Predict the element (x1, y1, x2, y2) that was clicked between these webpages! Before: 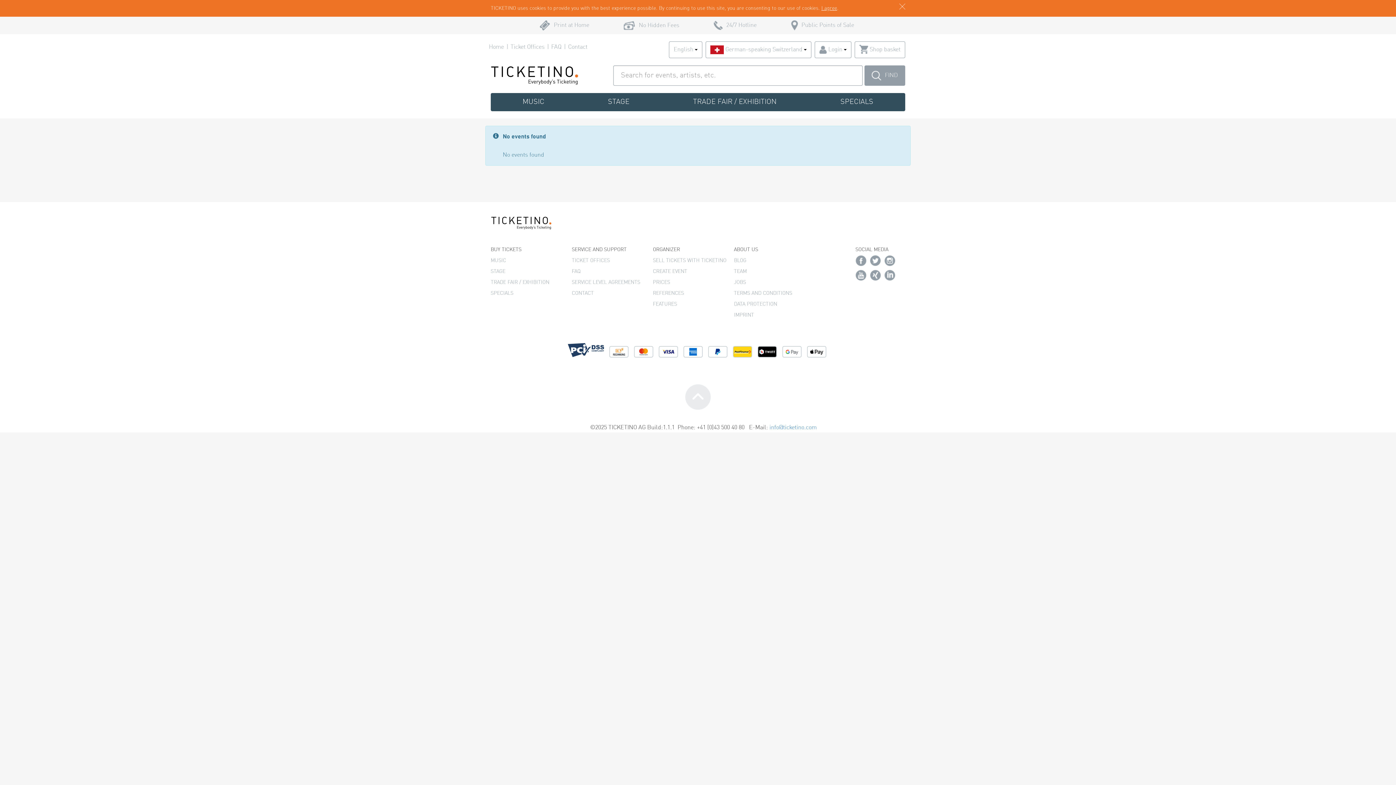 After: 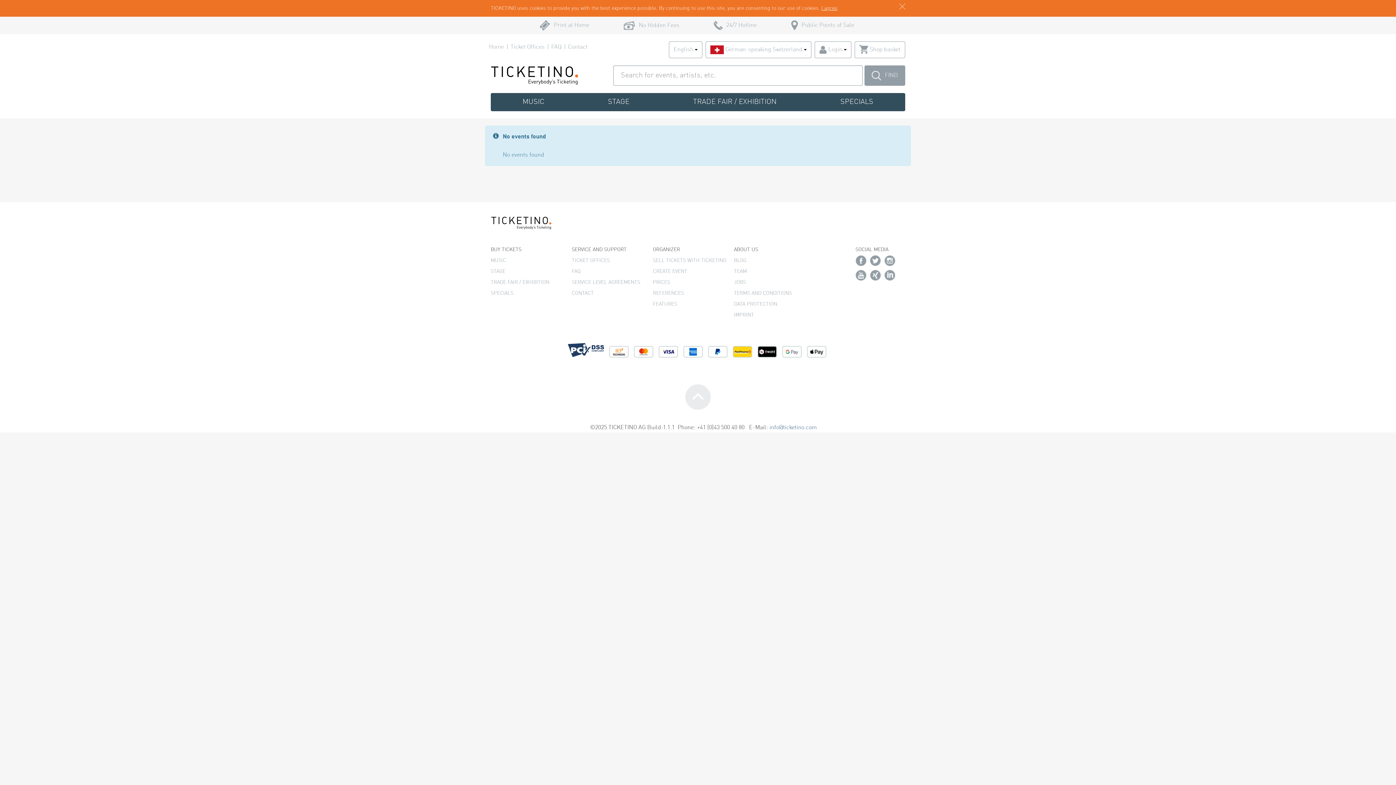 Action: label: info@ticketino.com bbox: (769, 425, 816, 430)